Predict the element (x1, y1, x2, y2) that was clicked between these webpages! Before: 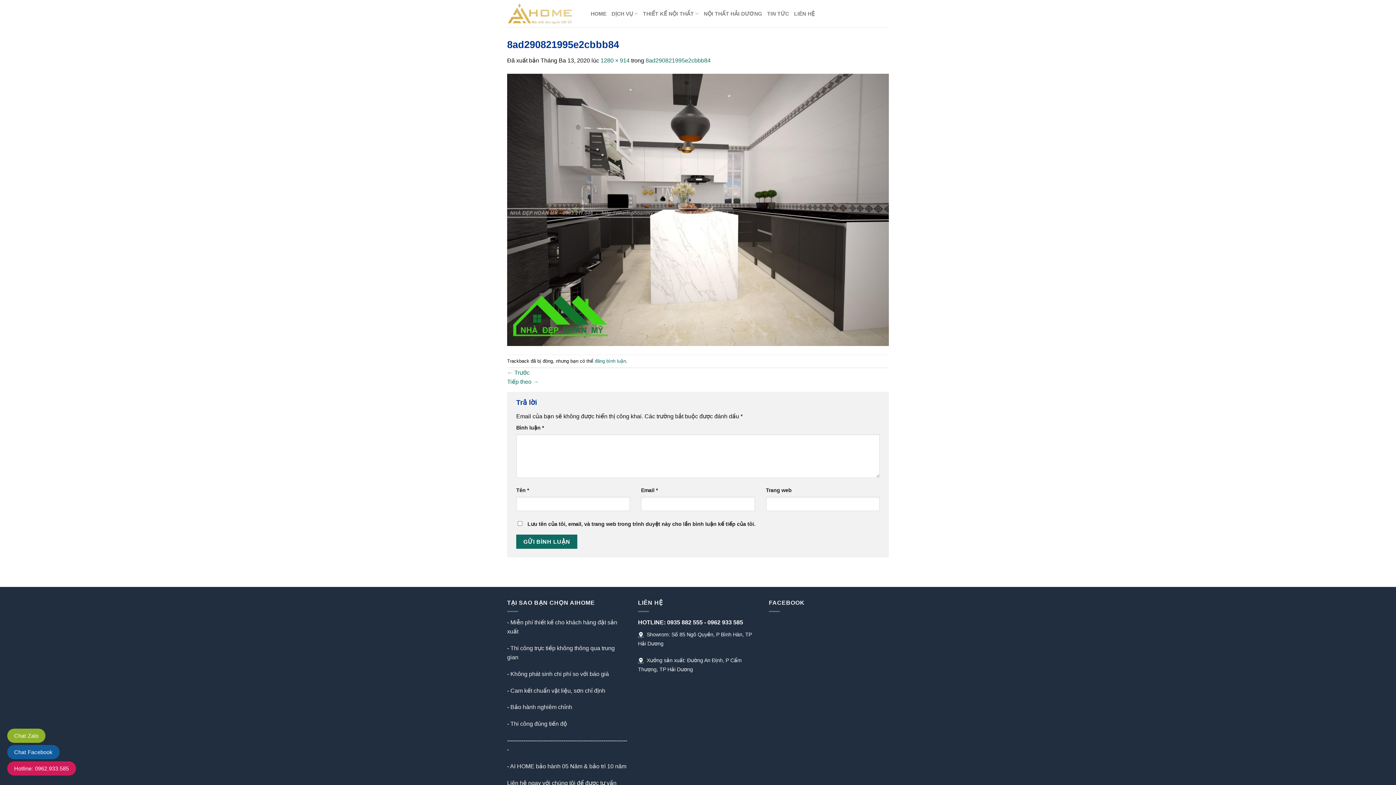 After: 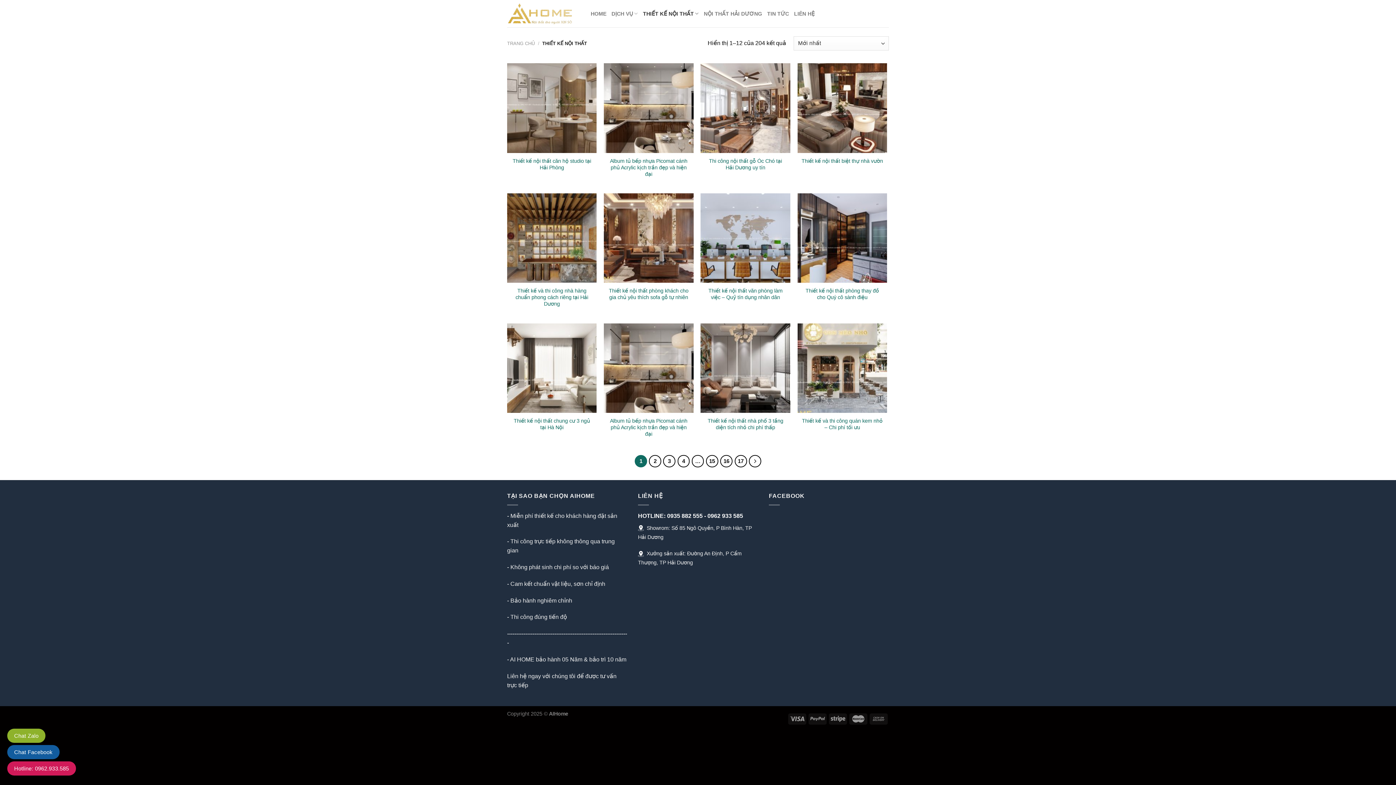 Action: label: THIẾT KẾ NỘI THẤT bbox: (643, 6, 698, 20)